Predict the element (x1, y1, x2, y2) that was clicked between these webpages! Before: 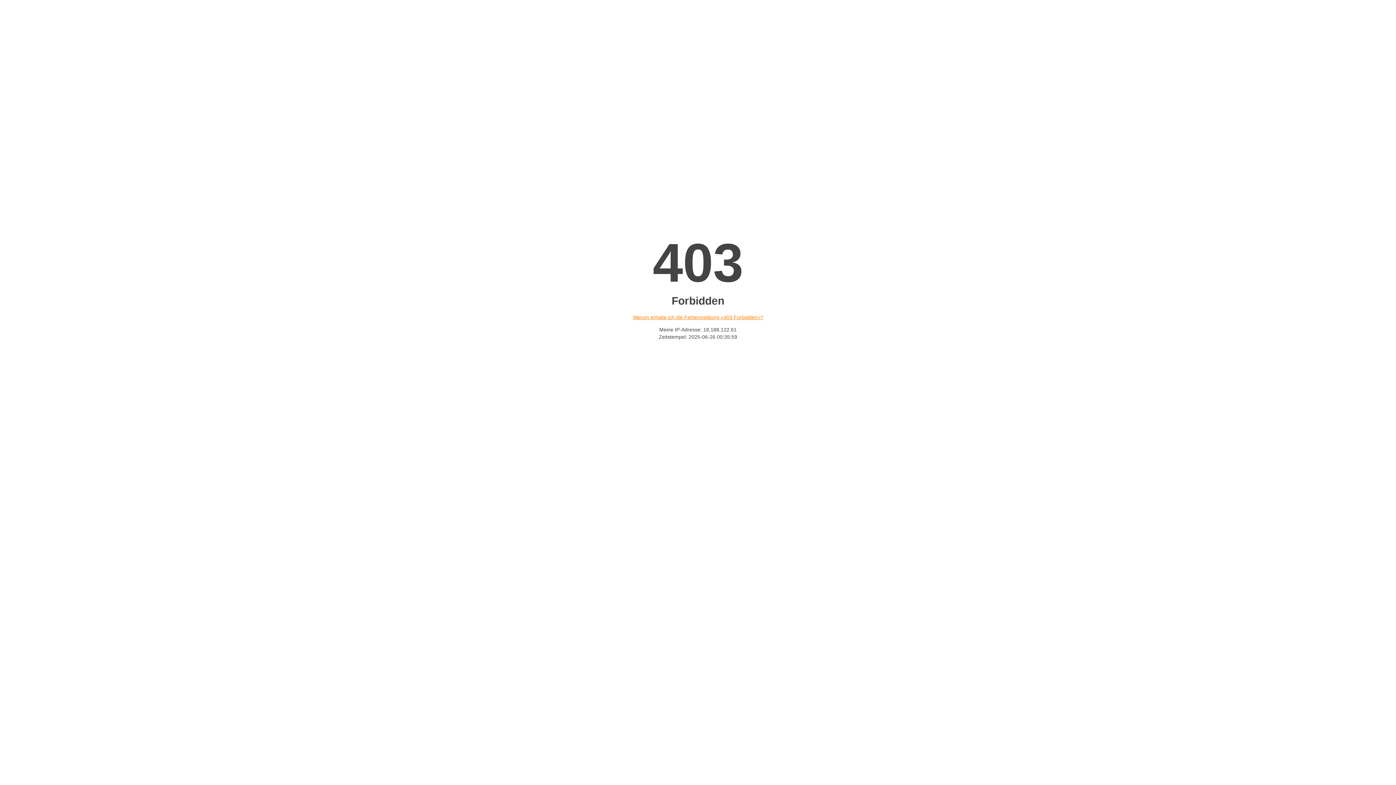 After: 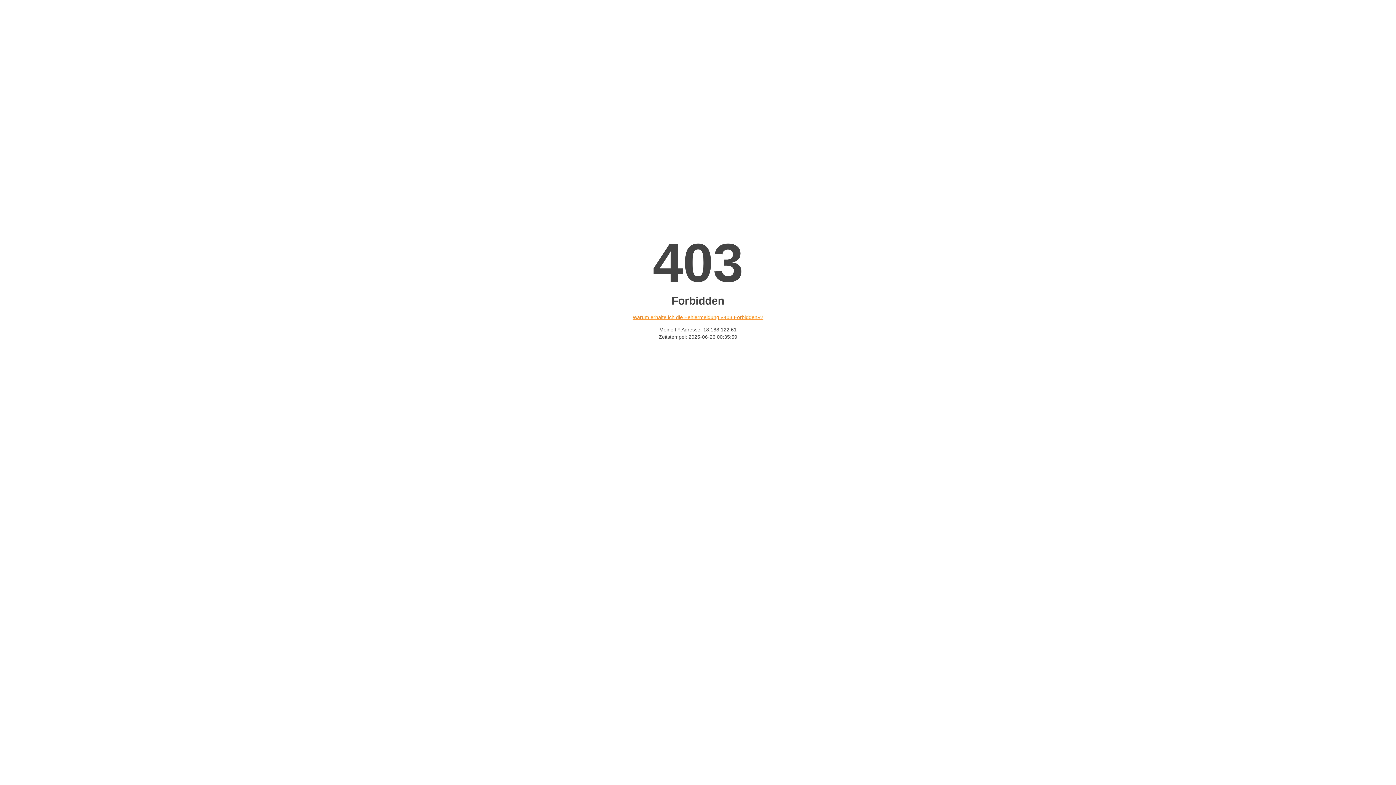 Action: label: Warum erhalte ich die Fehlermeldung «403 Forbidden»? bbox: (632, 314, 763, 320)